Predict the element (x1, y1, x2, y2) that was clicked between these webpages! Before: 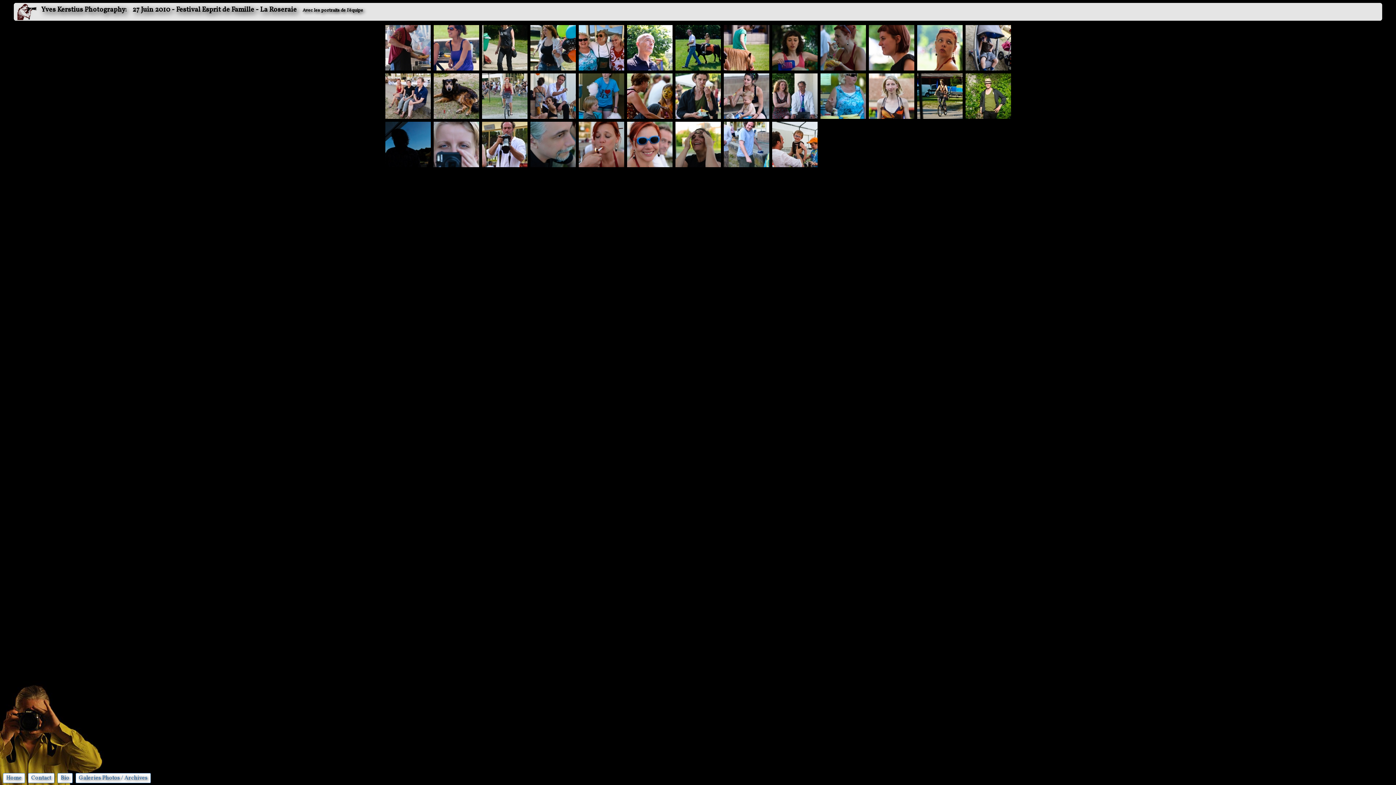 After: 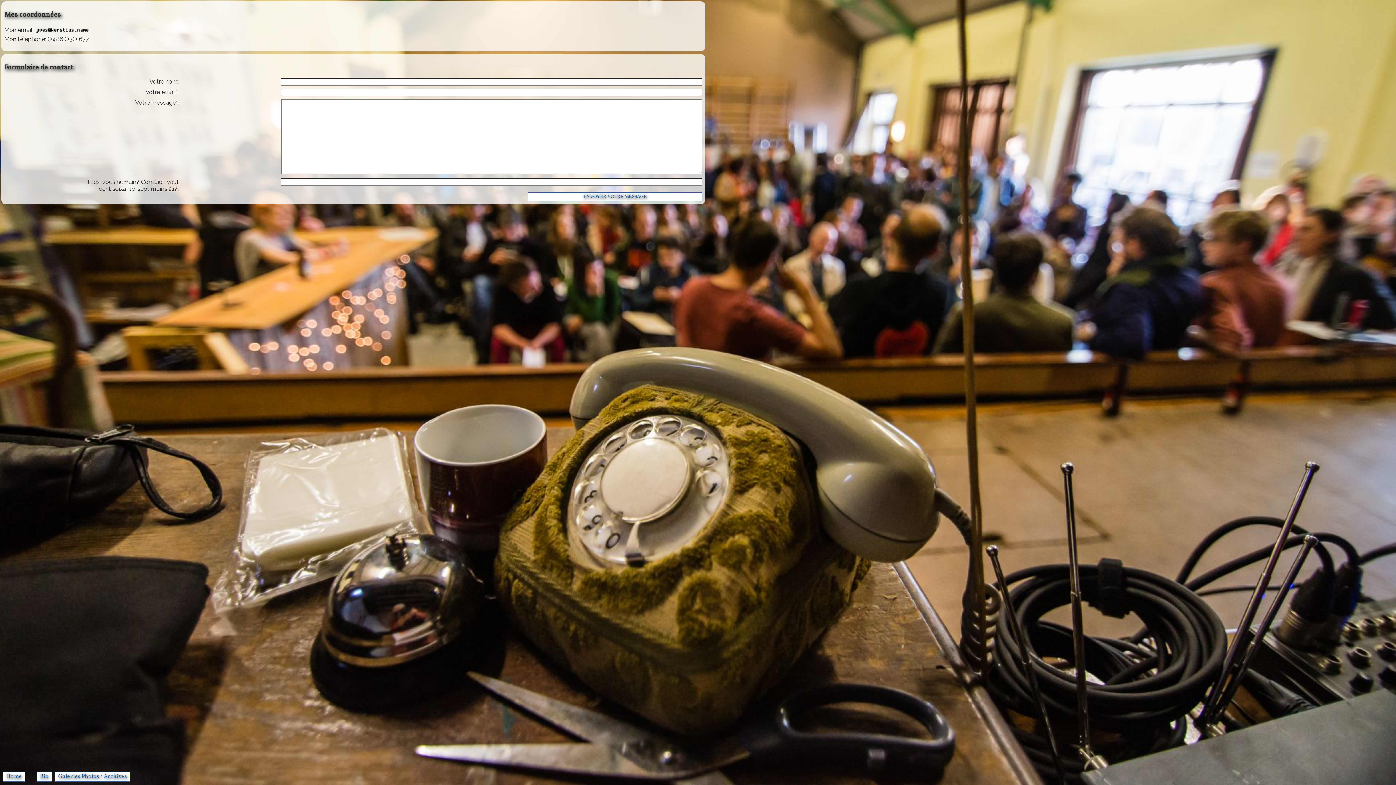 Action: label: Contact bbox: (28, 773, 54, 783)